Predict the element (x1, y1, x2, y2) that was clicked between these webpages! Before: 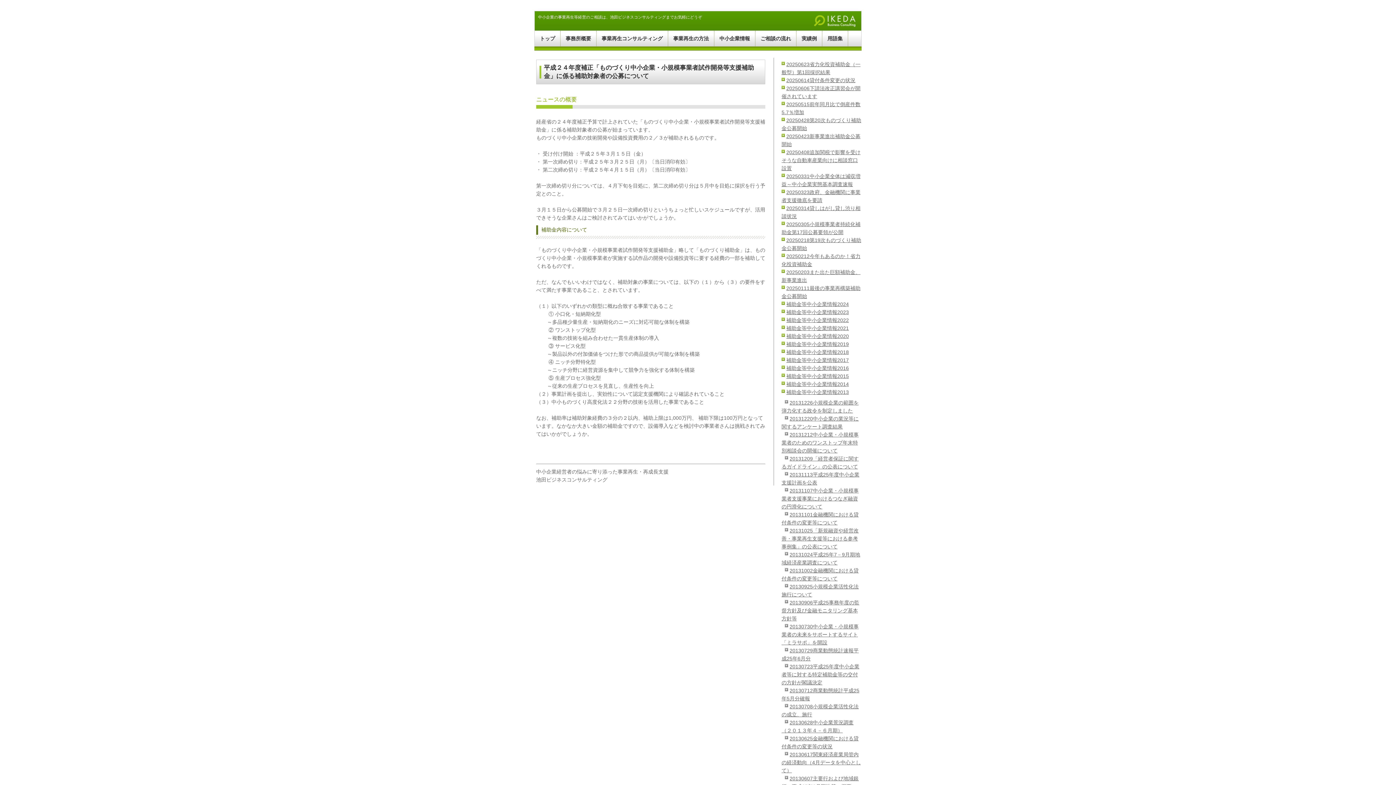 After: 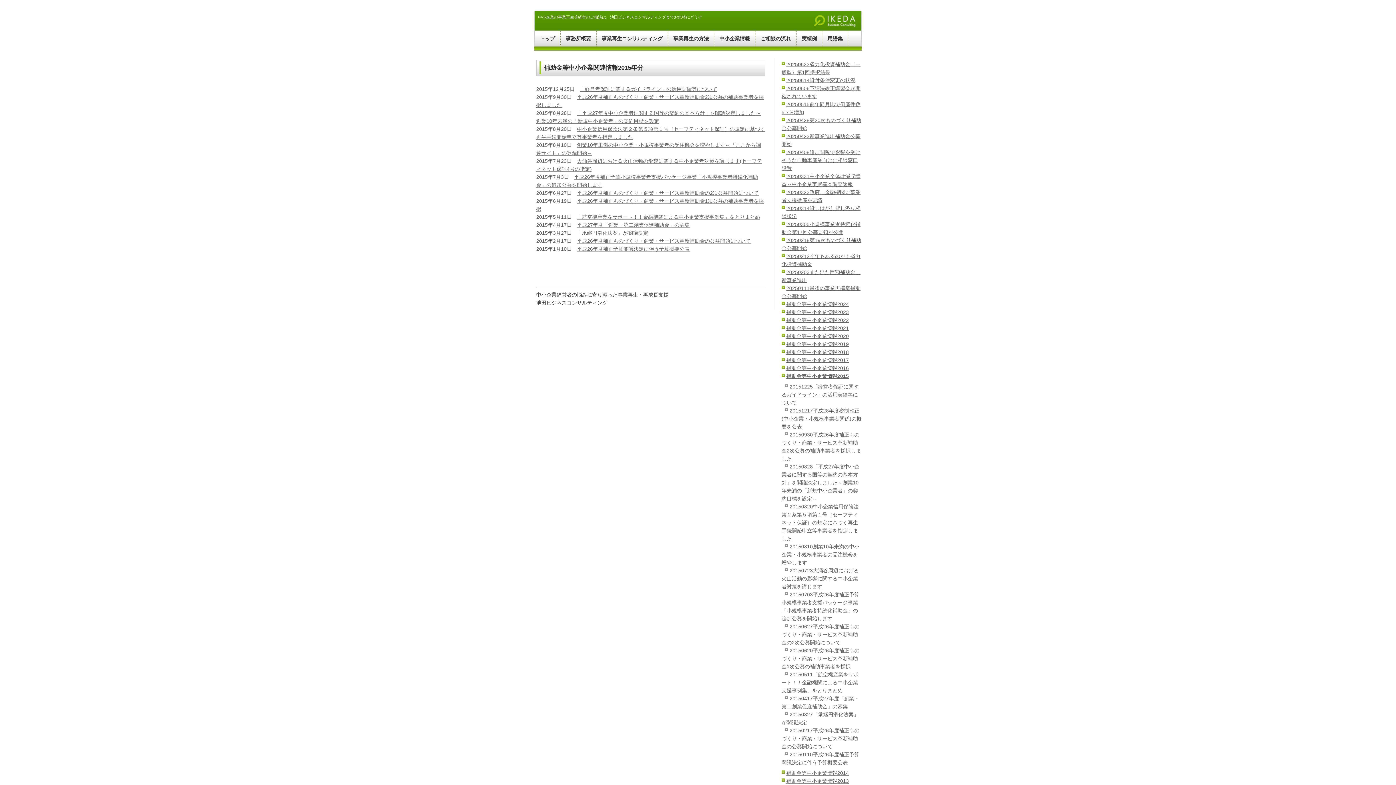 Action: label: 補助金等中小企業情報2015 bbox: (781, 373, 849, 379)